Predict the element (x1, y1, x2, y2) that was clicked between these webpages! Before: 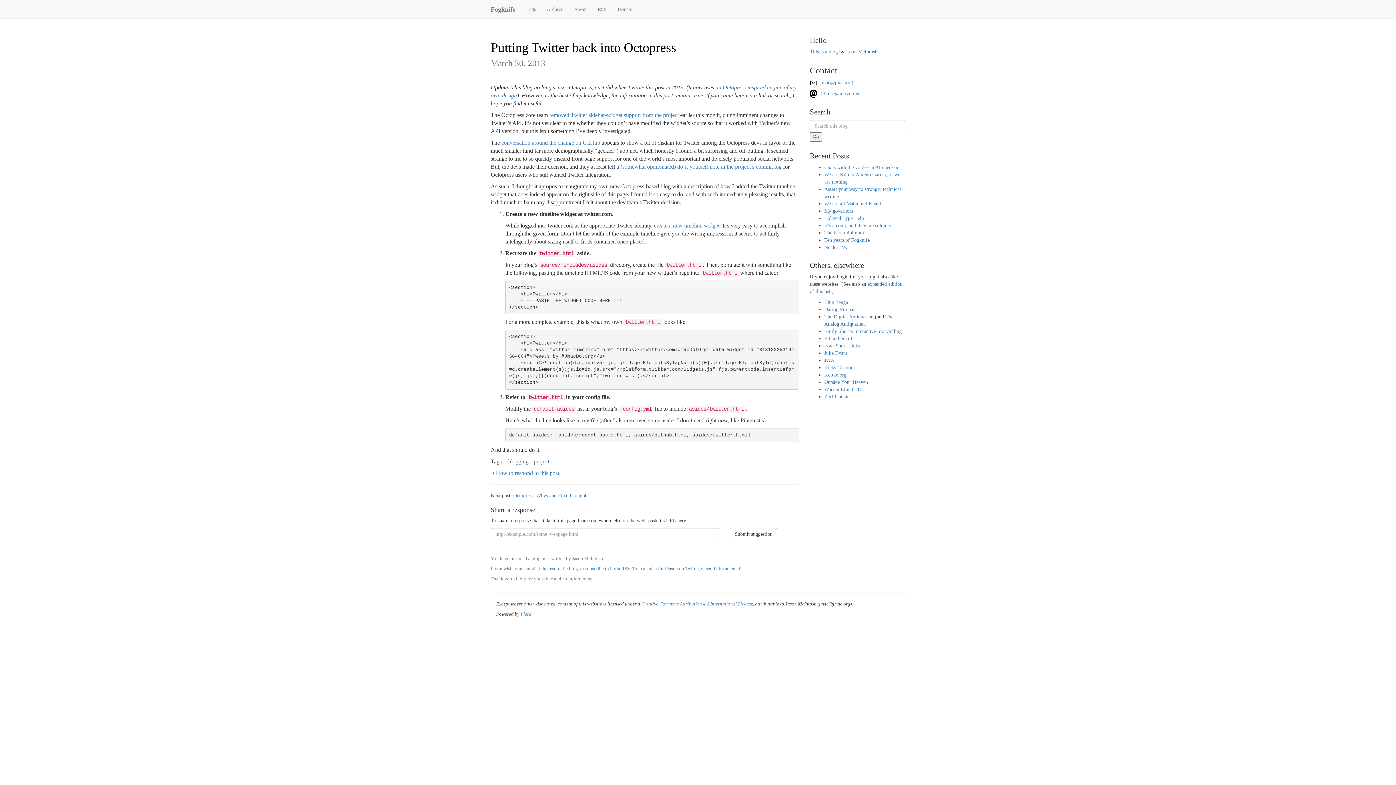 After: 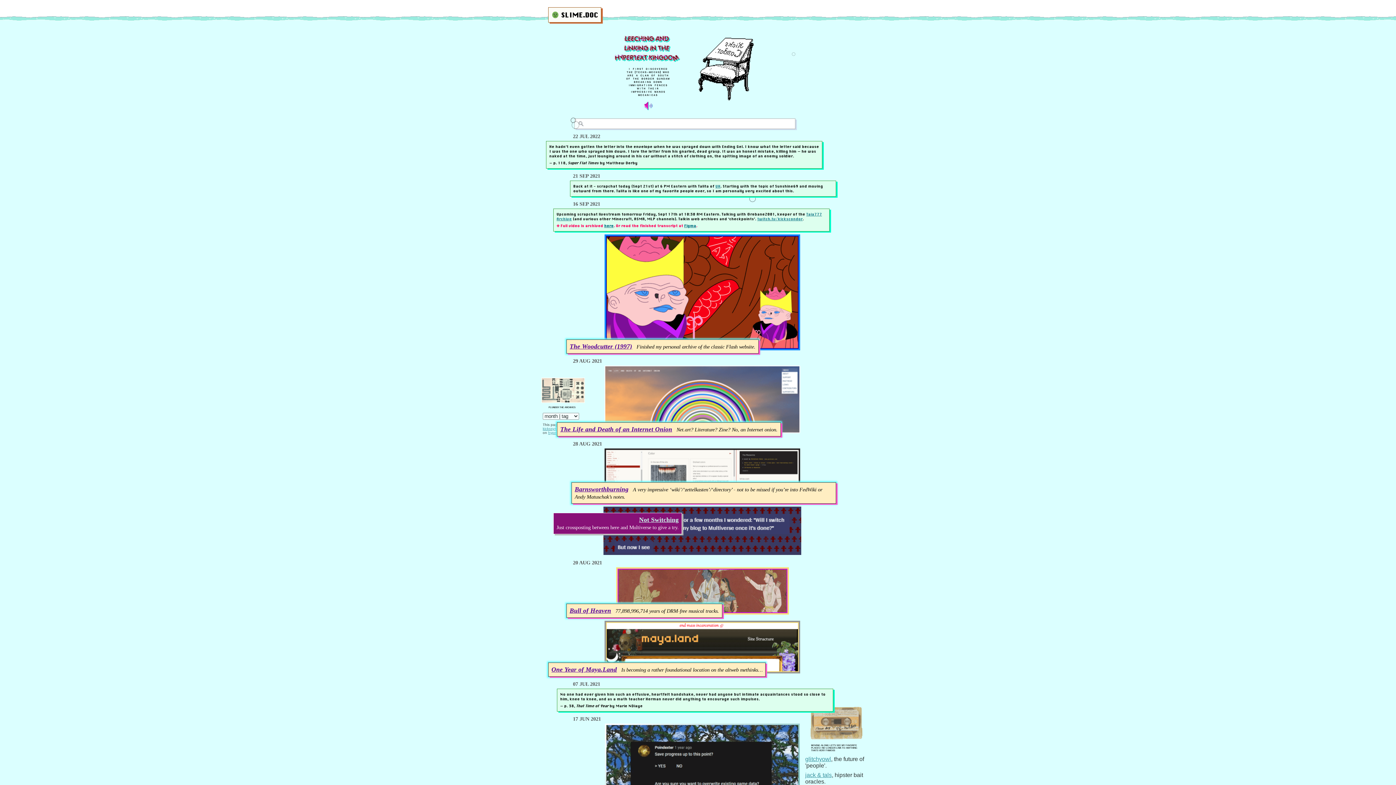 Action: bbox: (824, 365, 852, 370) label: Kicks Condor